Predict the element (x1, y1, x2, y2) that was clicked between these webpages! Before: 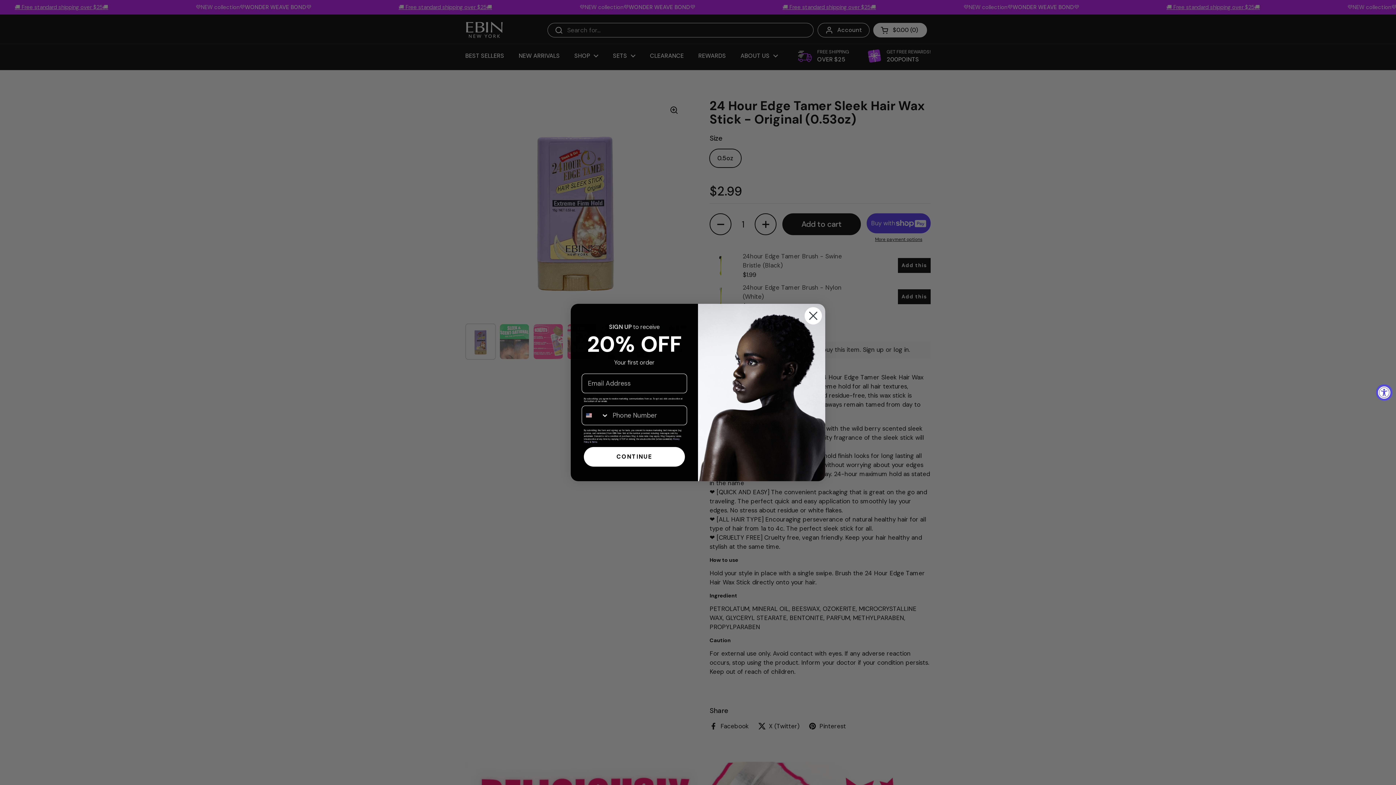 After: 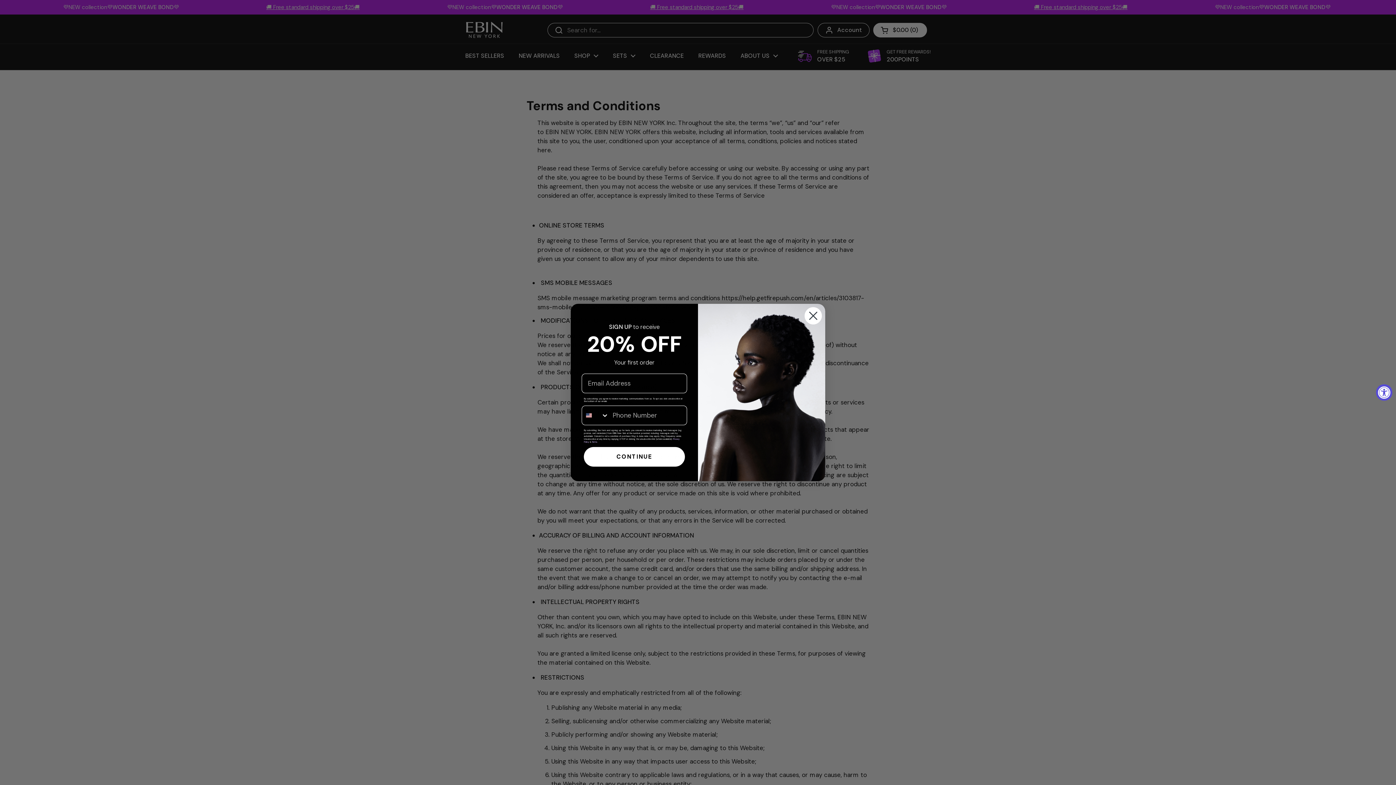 Action: label: Terms bbox: (592, 440, 597, 443)